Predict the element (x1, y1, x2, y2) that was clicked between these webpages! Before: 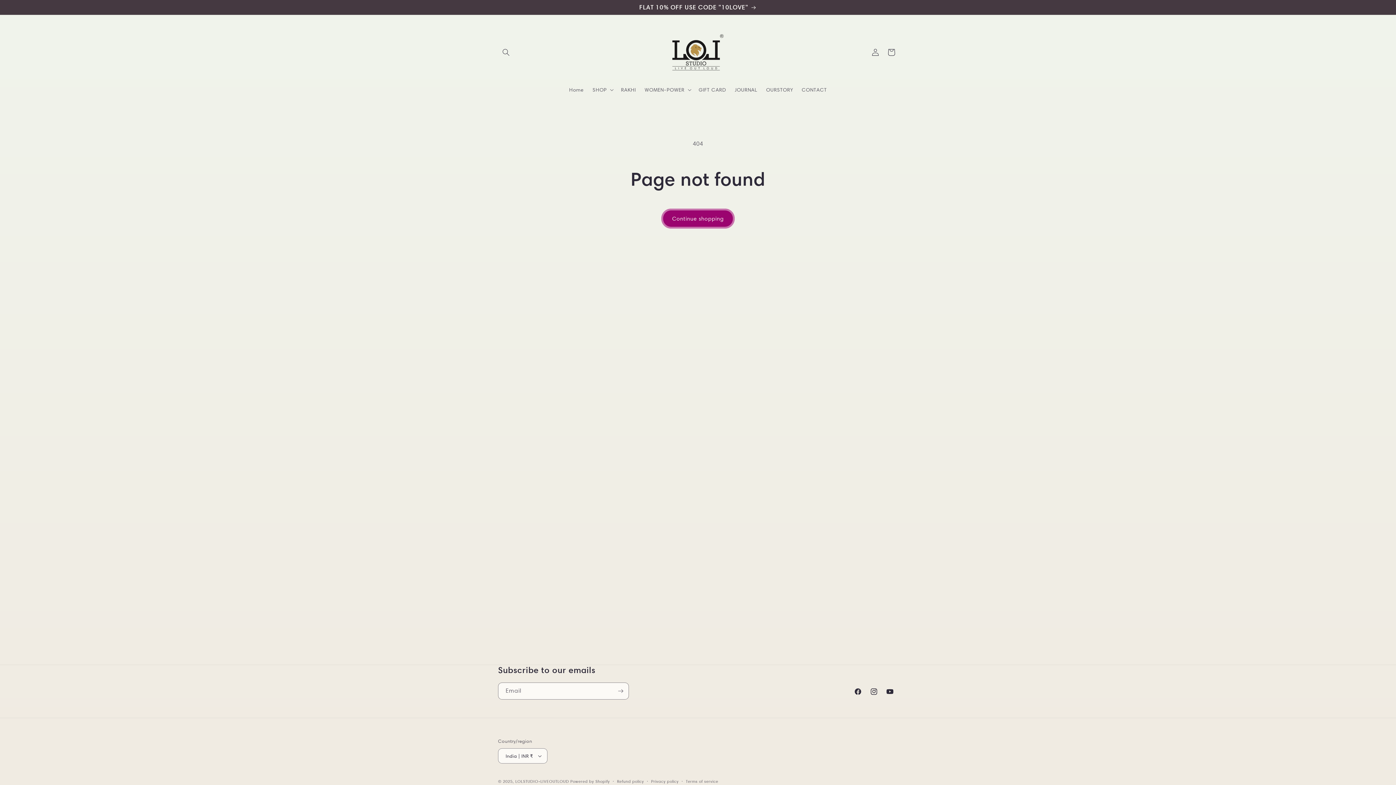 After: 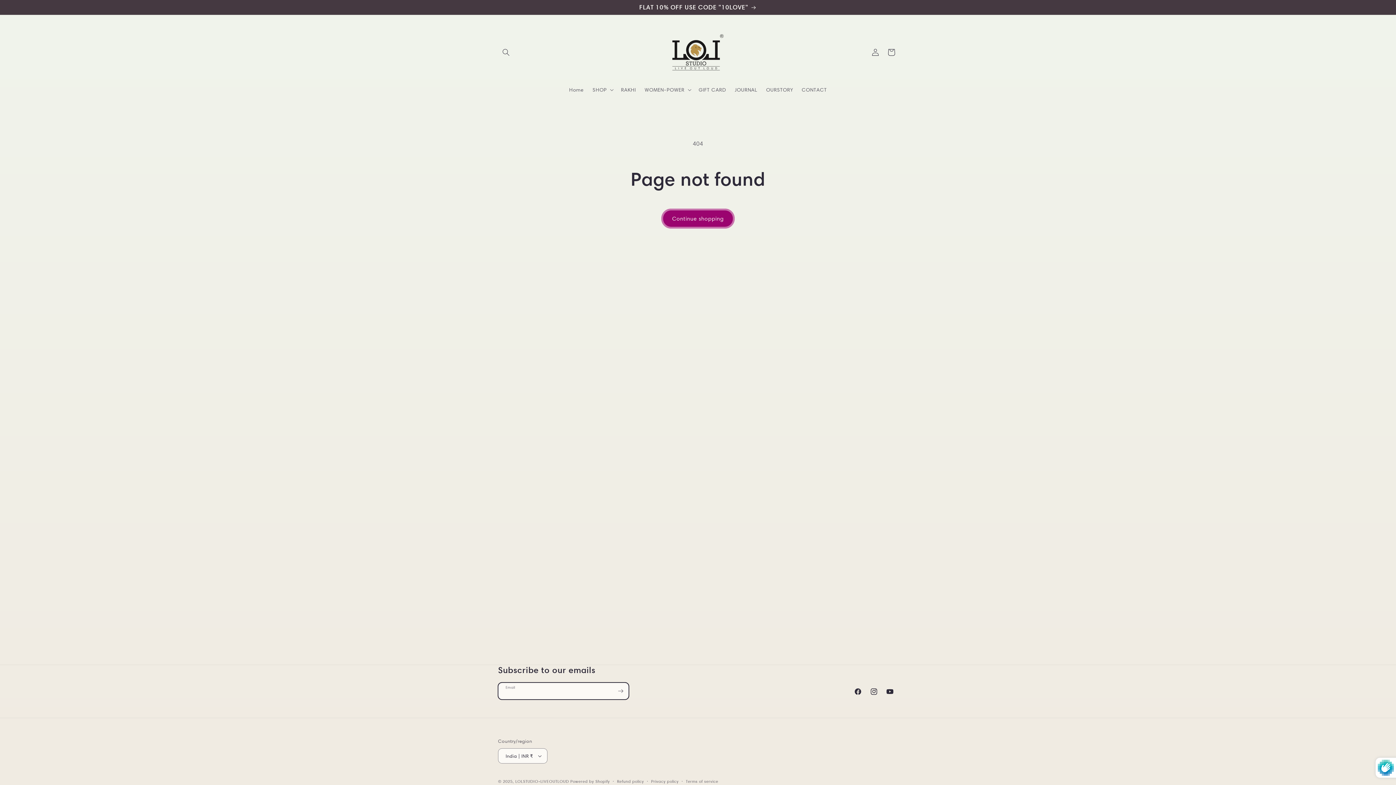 Action: label: Subscribe bbox: (612, 682, 628, 700)